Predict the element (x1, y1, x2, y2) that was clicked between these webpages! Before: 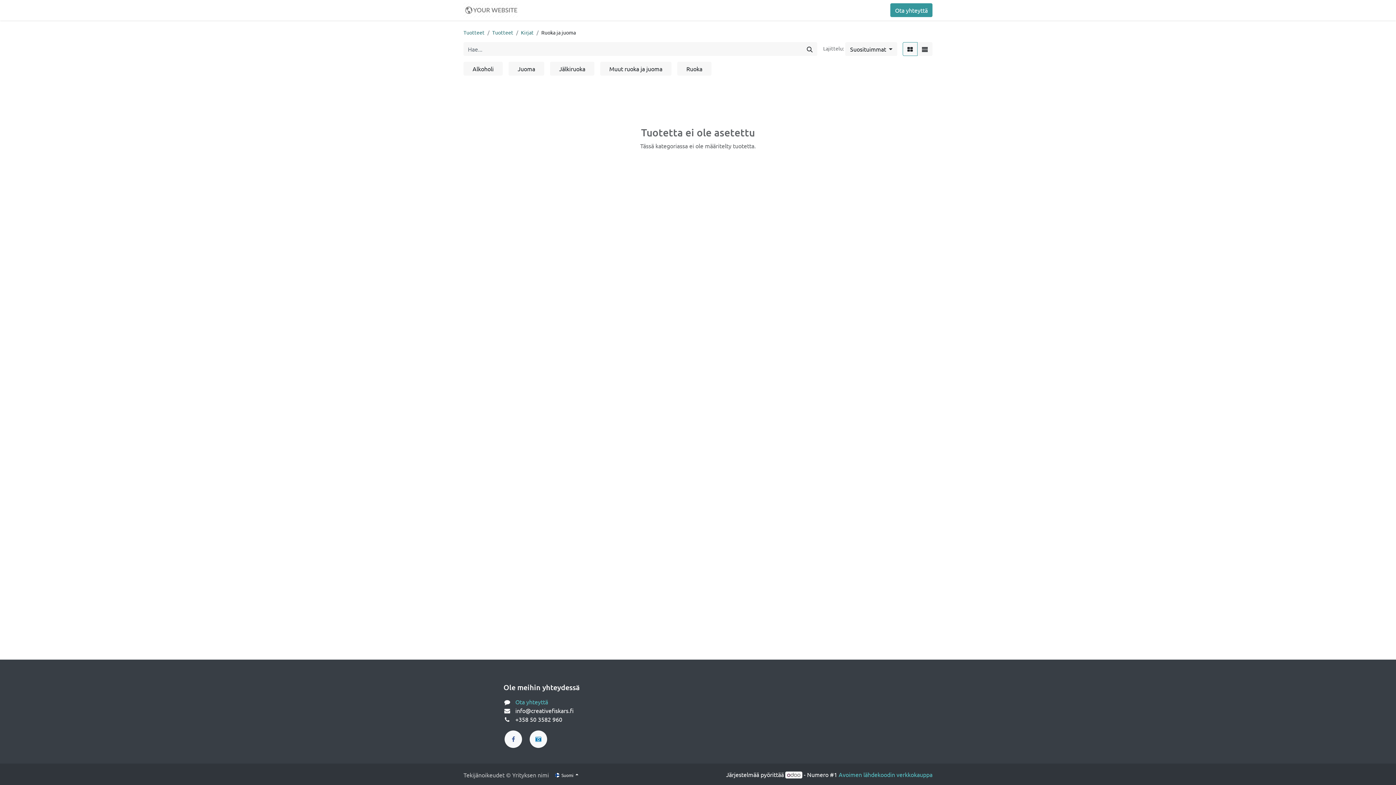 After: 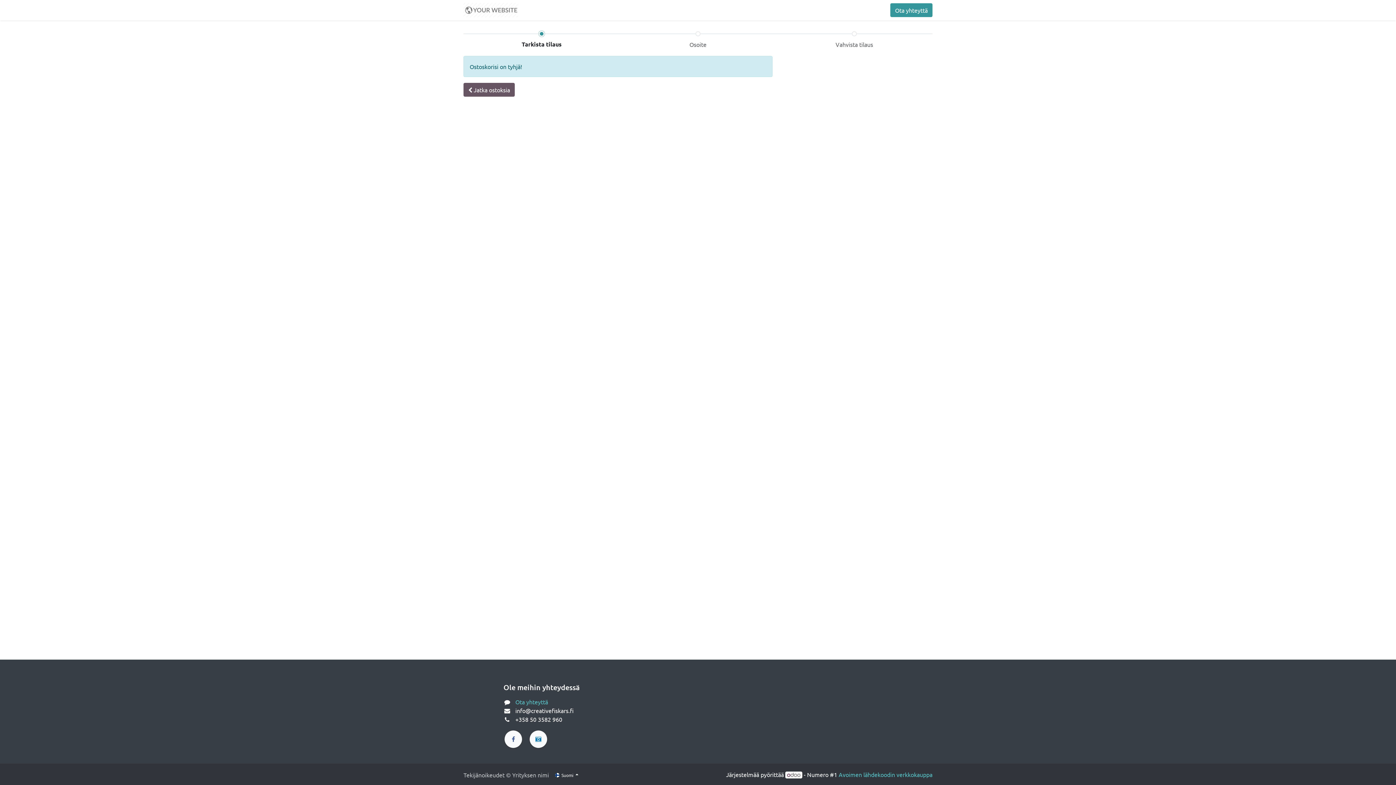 Action: label:  0 bbox: (557, 2, 576, 17)